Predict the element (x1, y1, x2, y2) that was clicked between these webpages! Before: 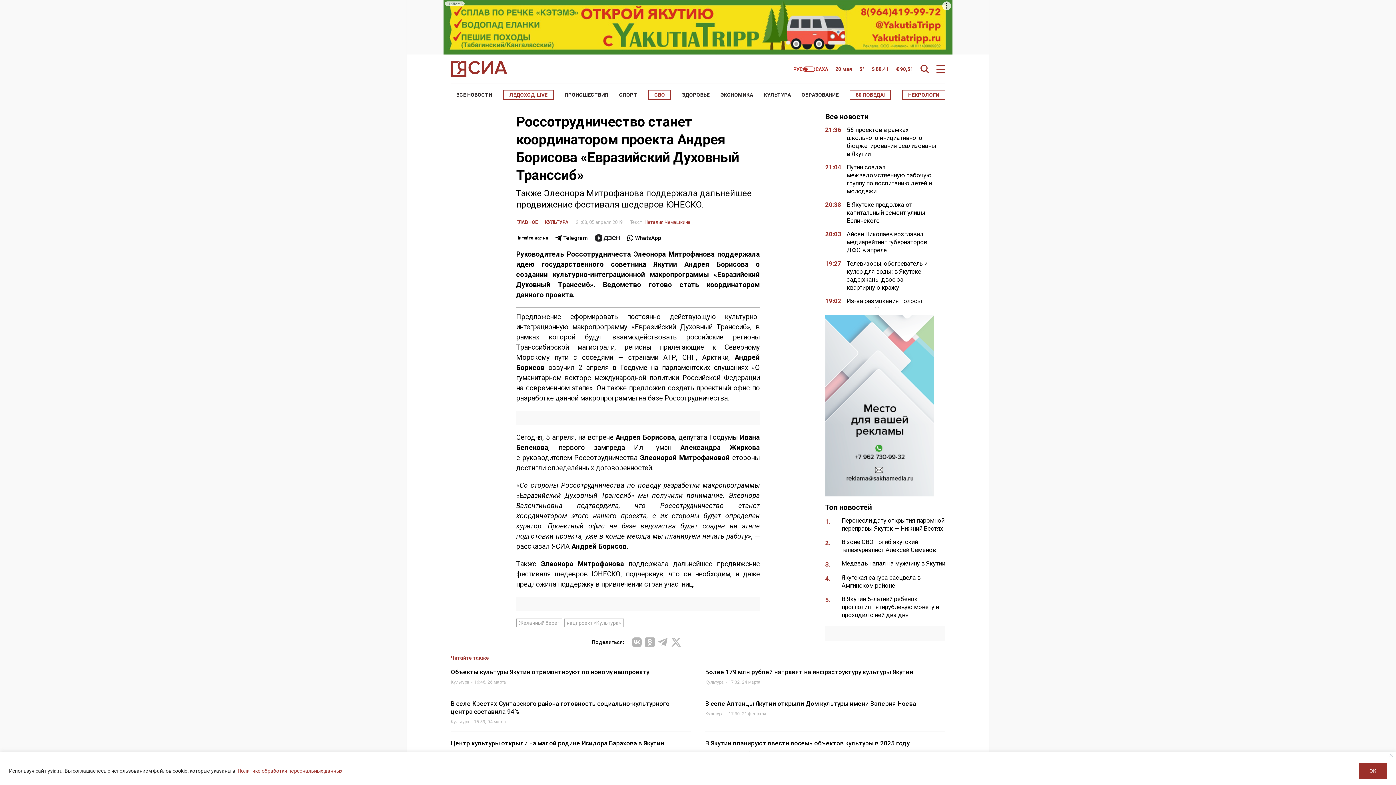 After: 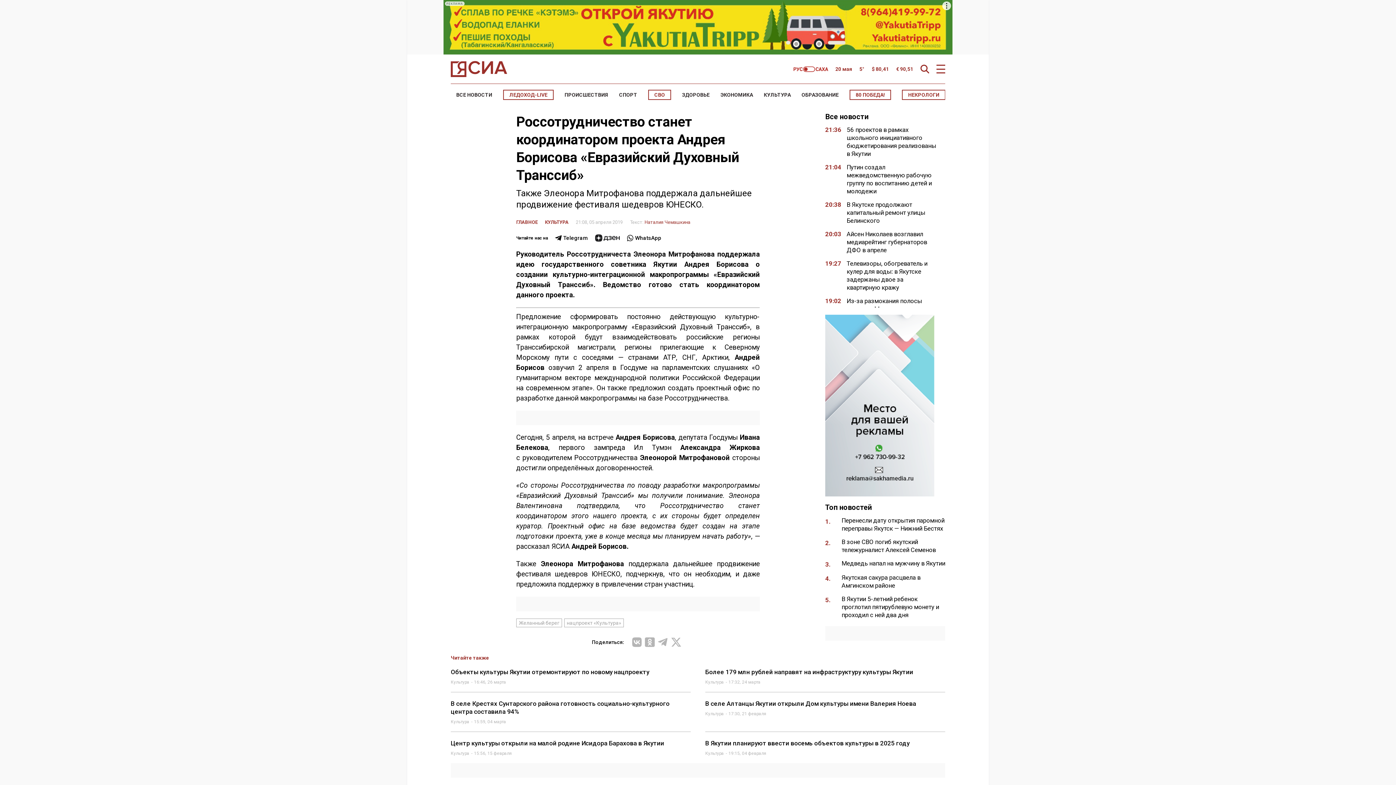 Action: bbox: (1389, 754, 1393, 757) label: Закрывать